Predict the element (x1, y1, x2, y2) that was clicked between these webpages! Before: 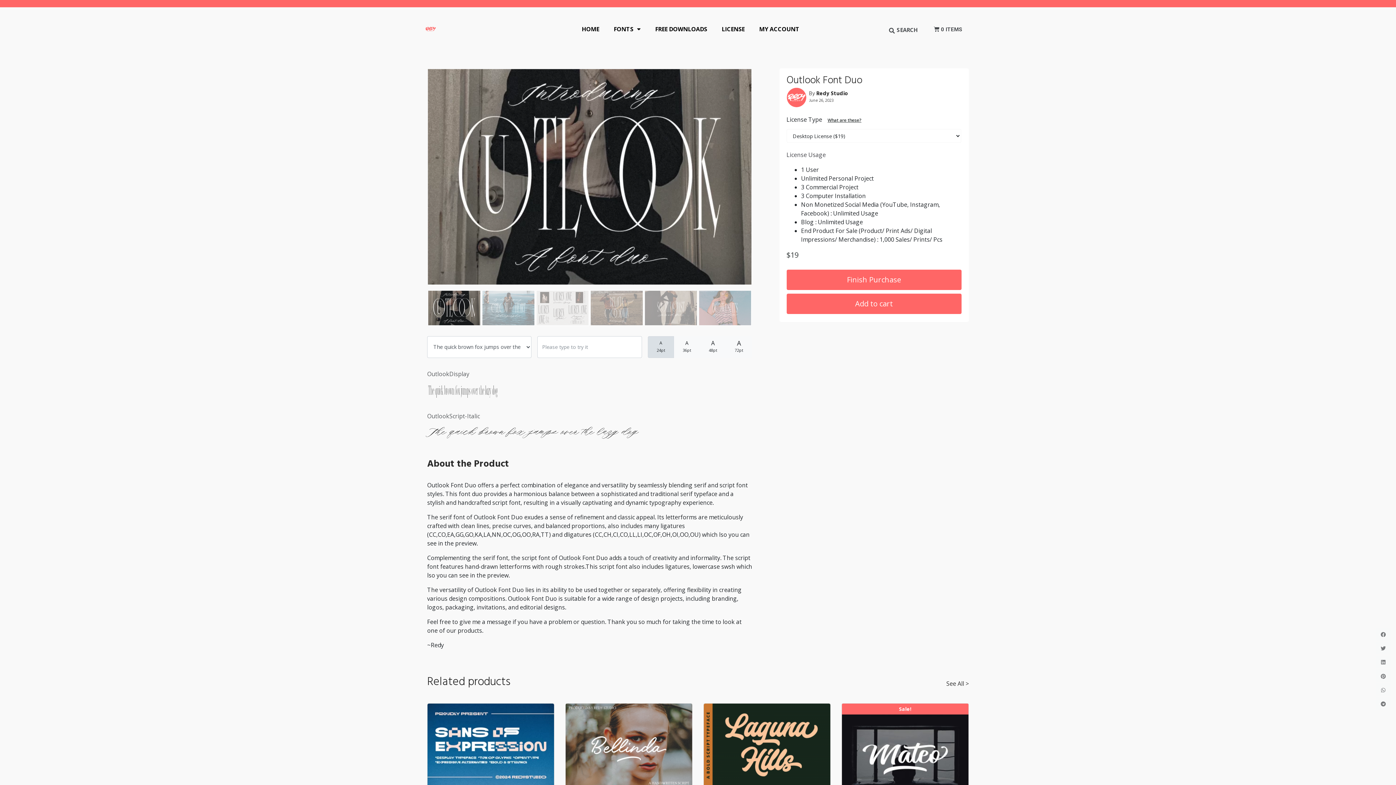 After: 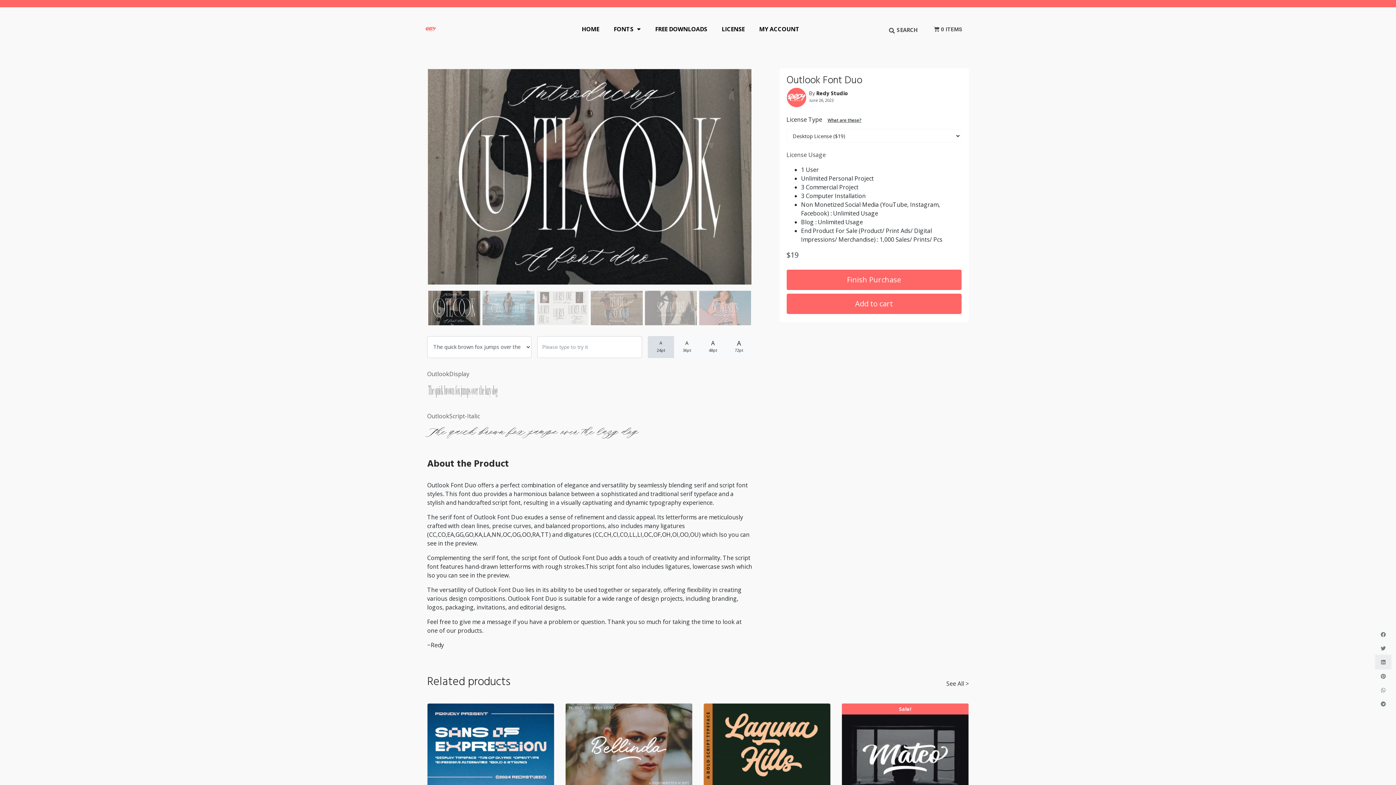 Action: bbox: (1376, 656, 1390, 668)